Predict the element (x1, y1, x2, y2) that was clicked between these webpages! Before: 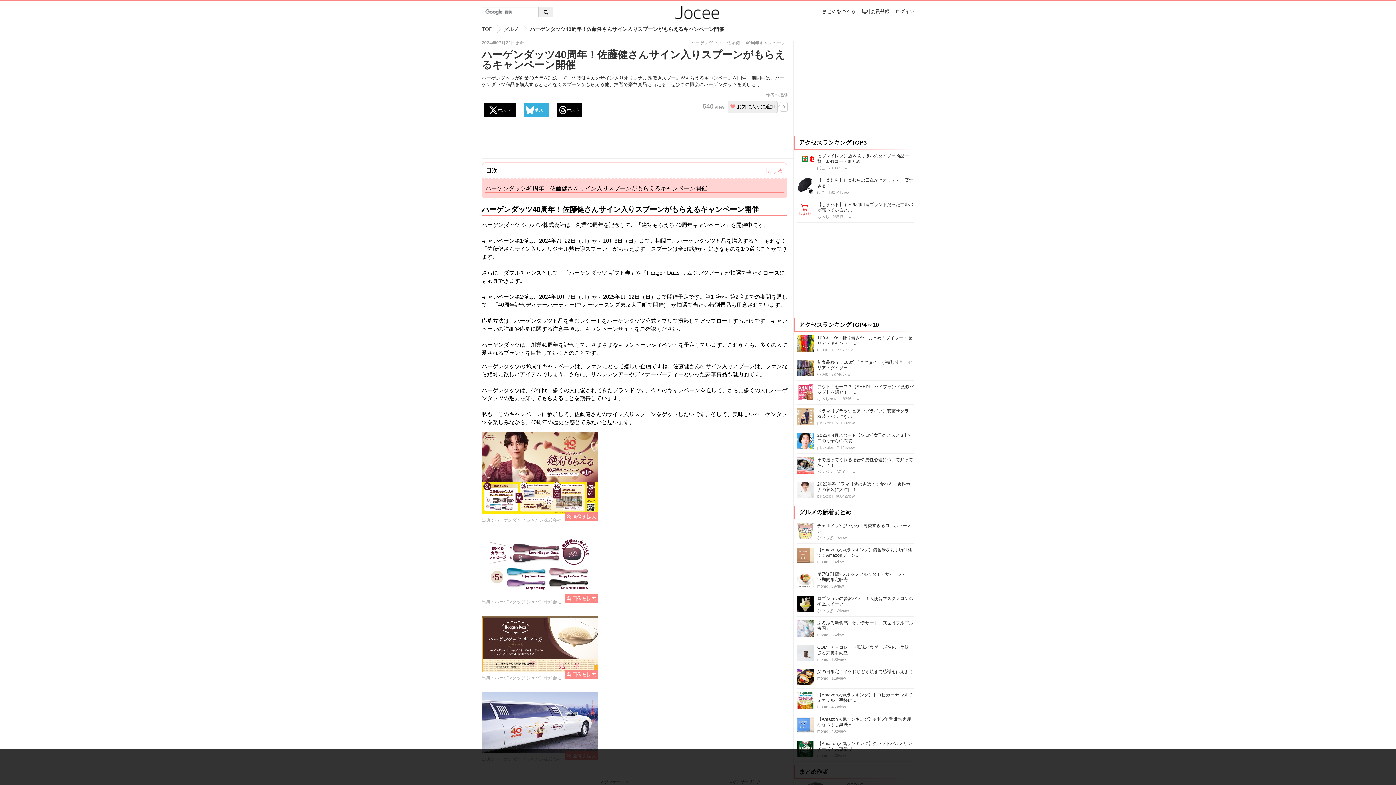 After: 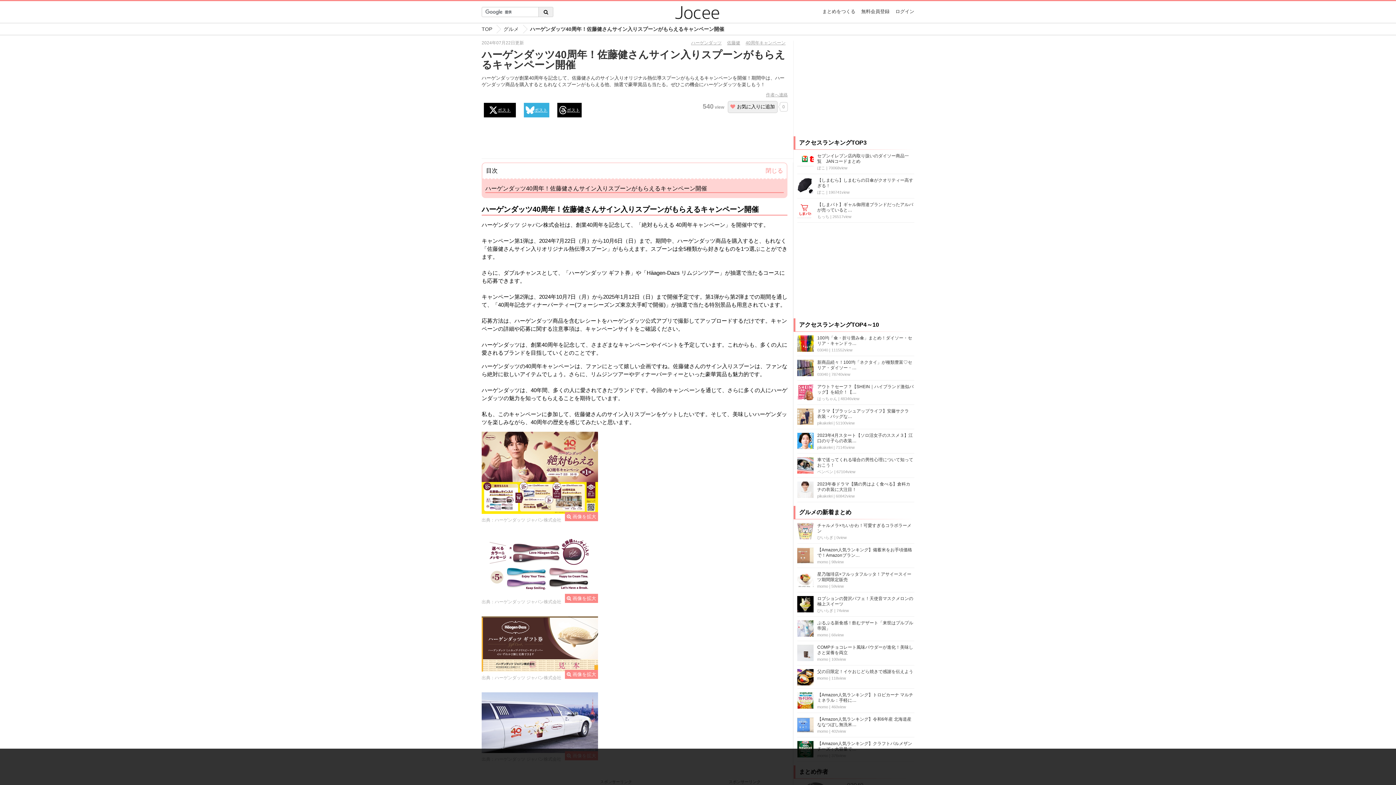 Action: label: ポスト bbox: (557, 102, 581, 117)